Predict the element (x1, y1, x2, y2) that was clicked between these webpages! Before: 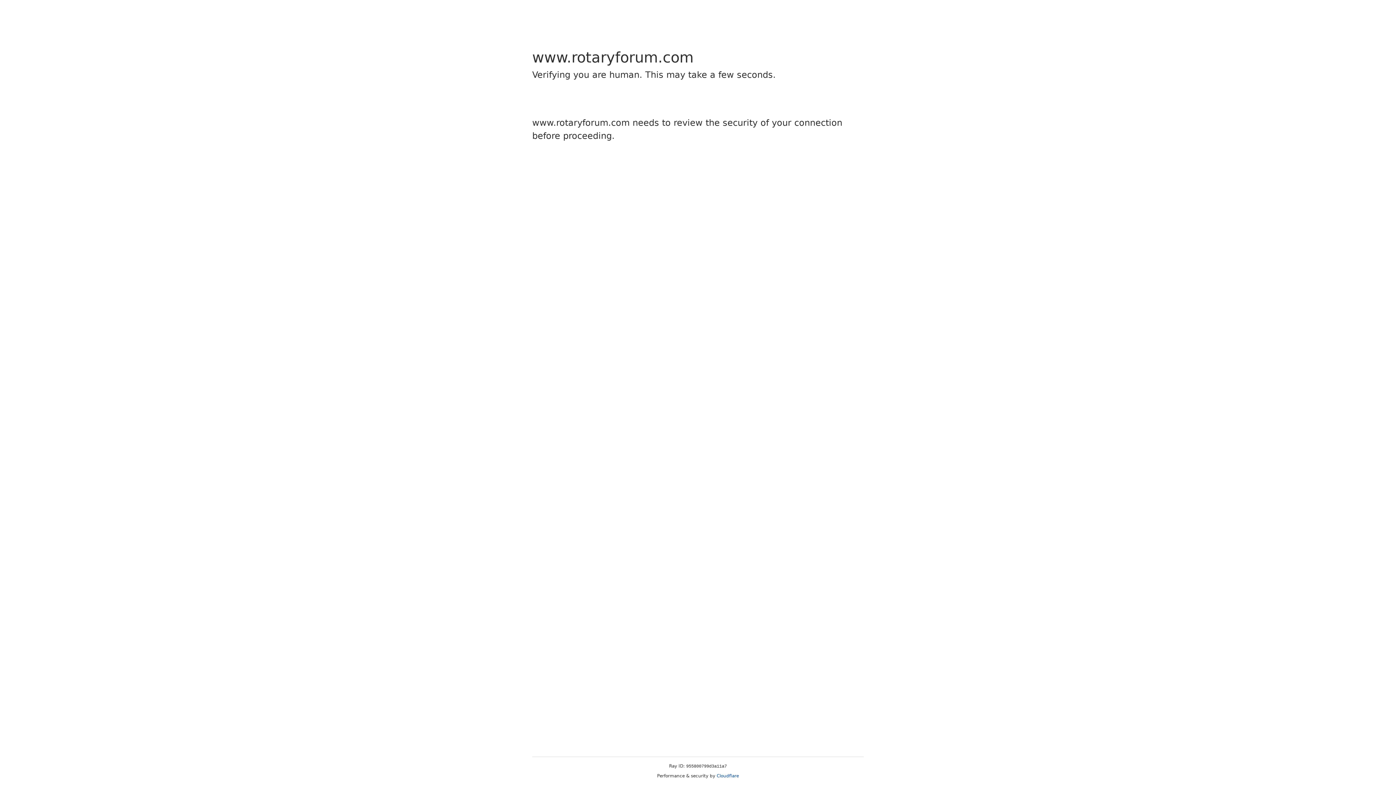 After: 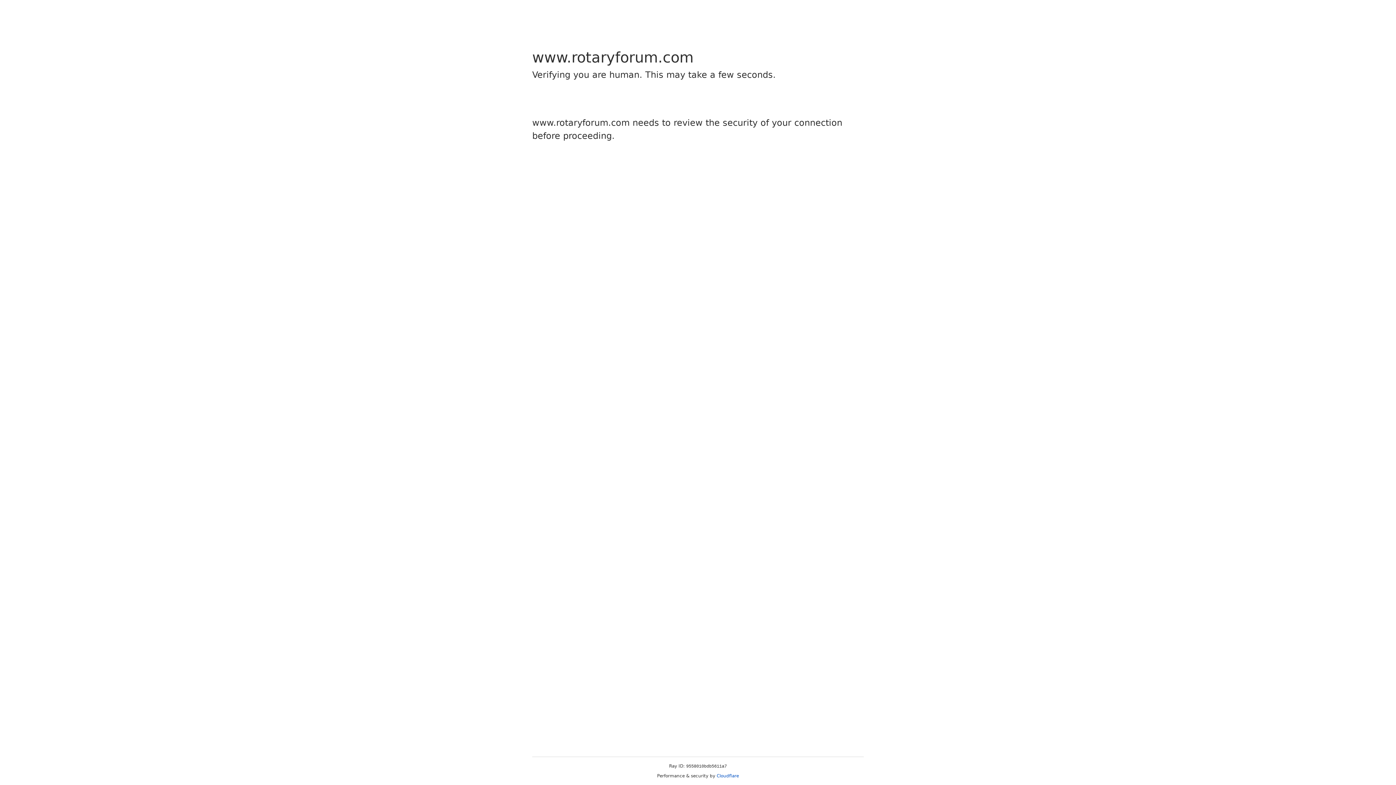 Action: bbox: (716, 773, 739, 778) label: Cloudflare